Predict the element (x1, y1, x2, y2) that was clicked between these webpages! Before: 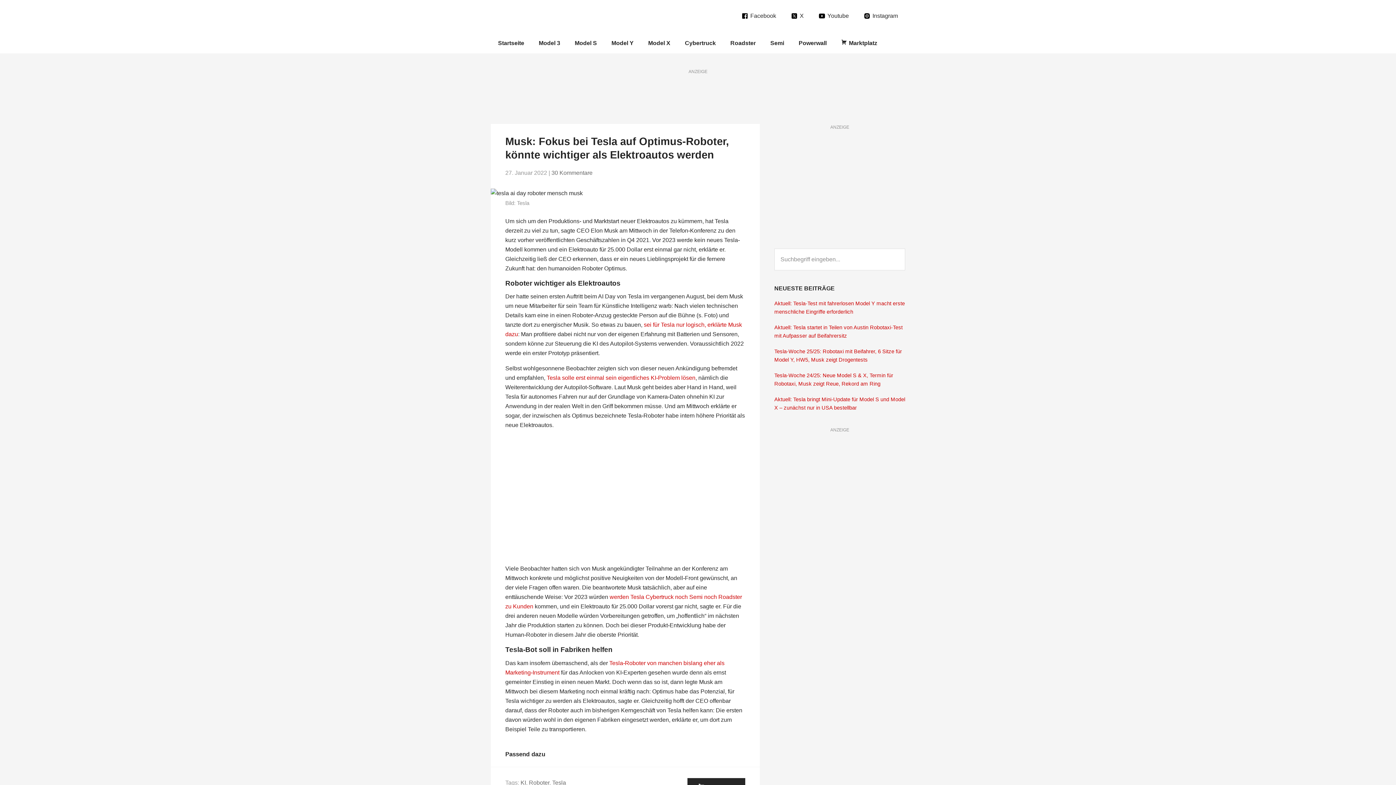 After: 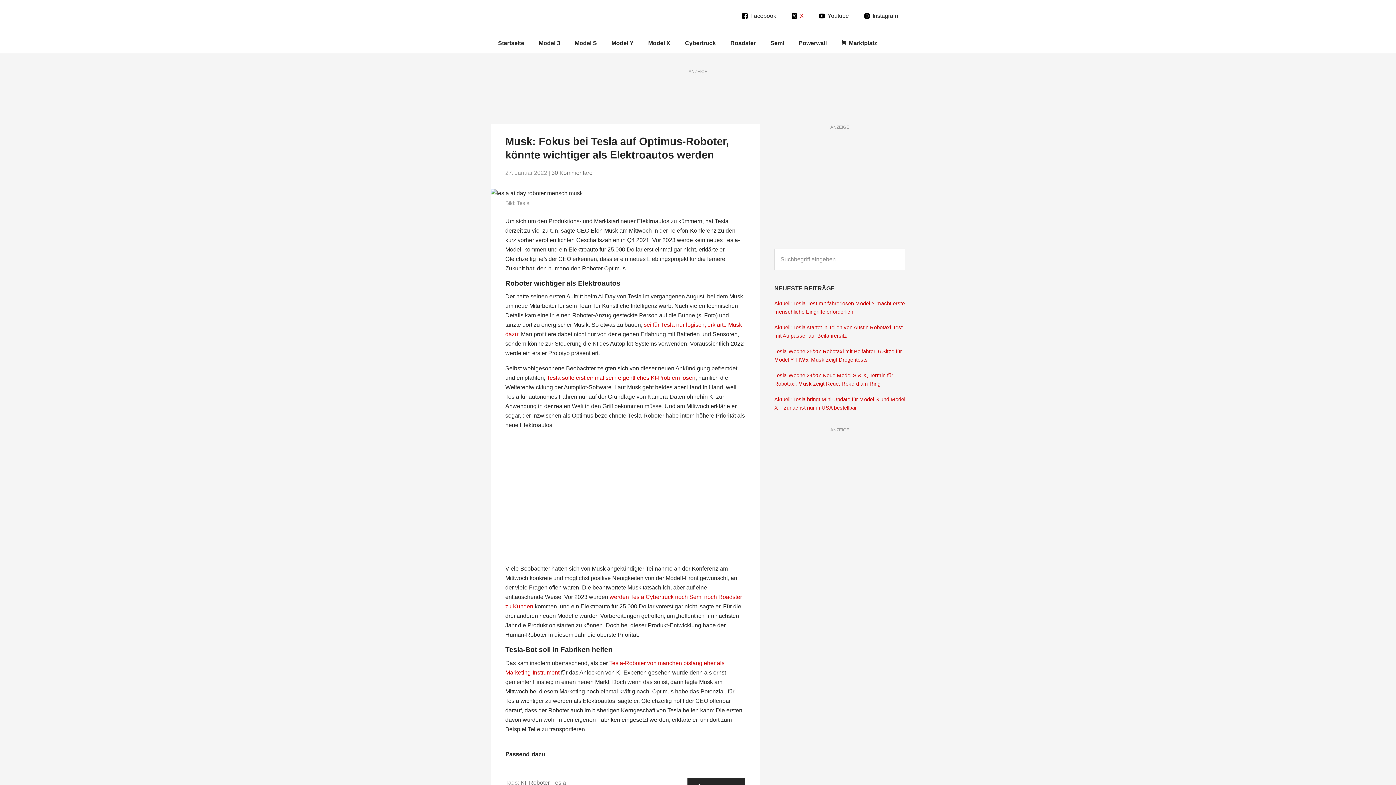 Action: label: X bbox: (783, 7, 811, 24)